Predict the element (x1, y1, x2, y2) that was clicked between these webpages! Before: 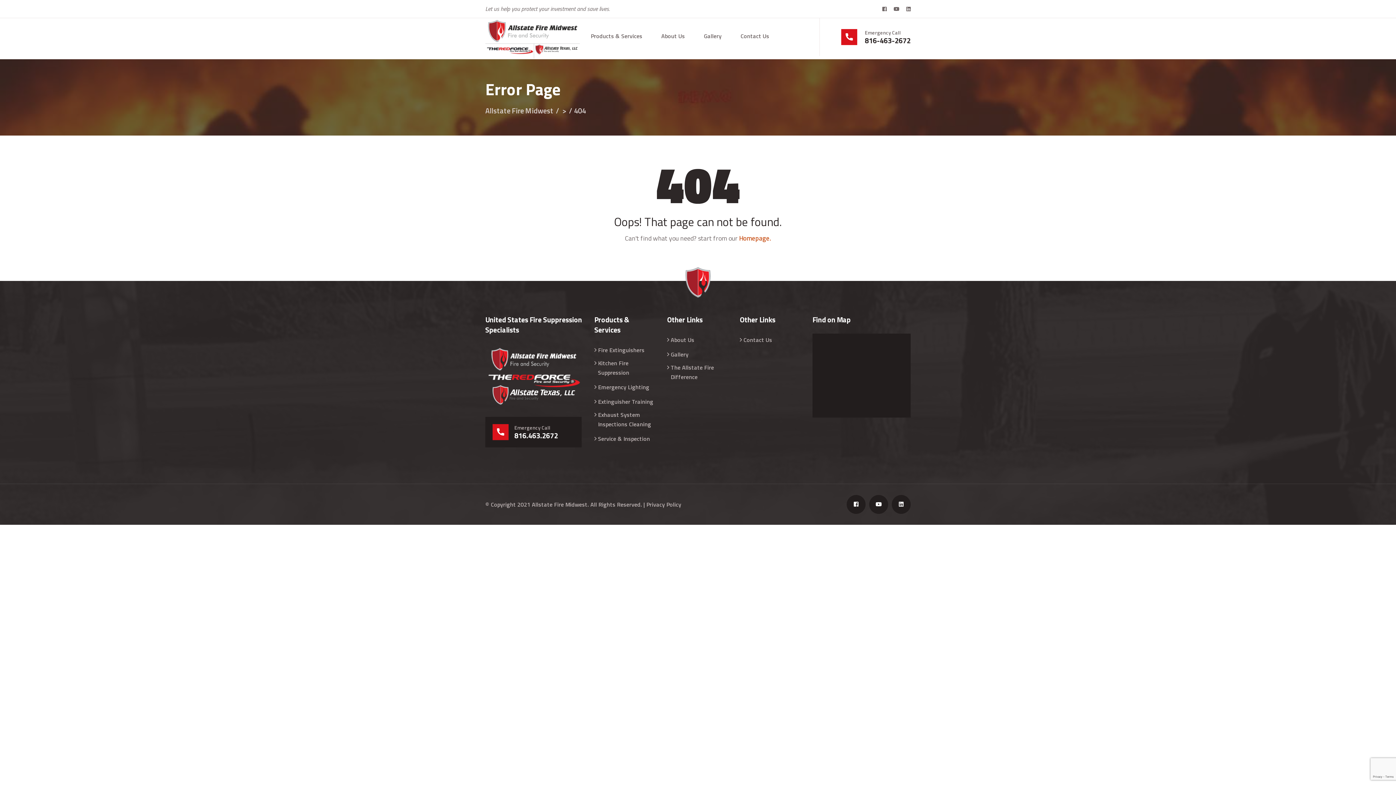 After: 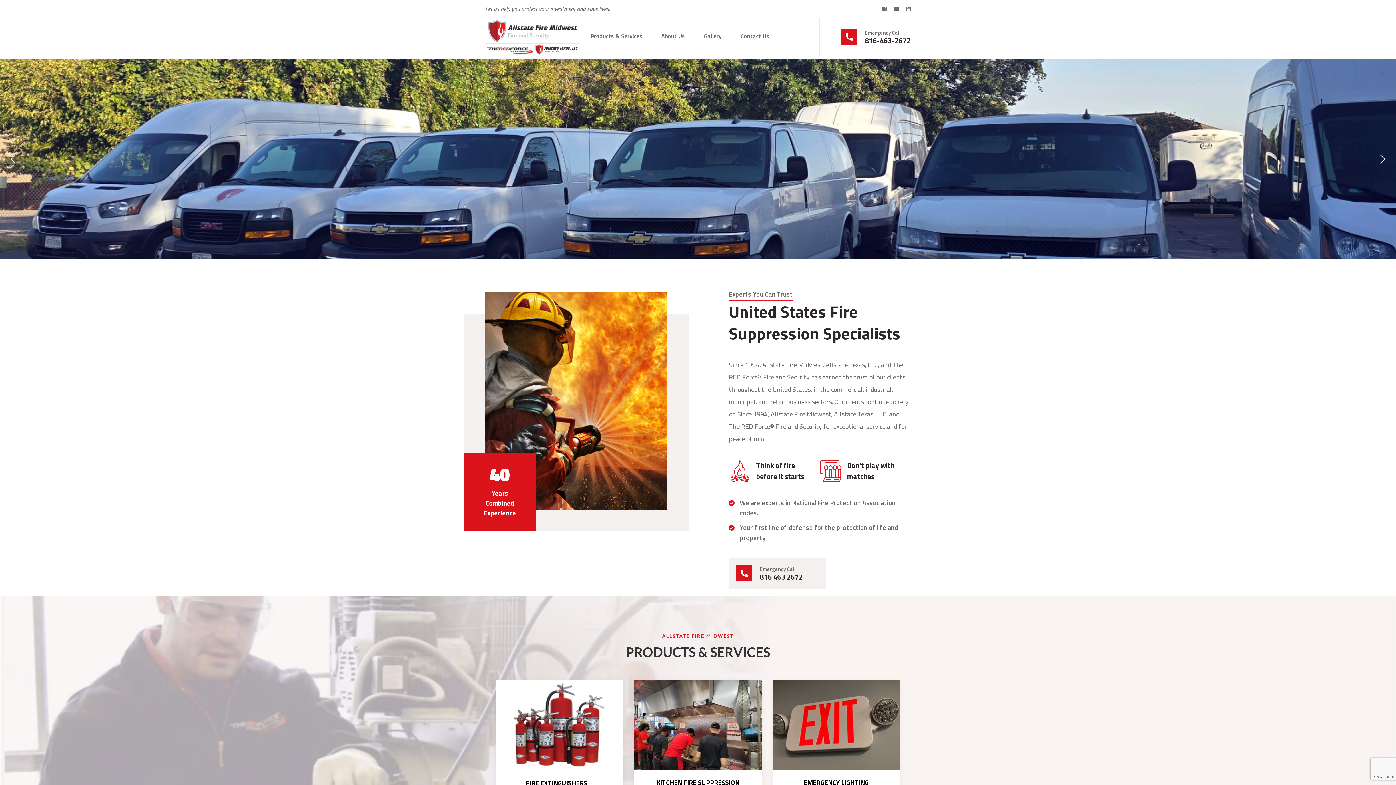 Action: label: Homepage. bbox: (739, 233, 771, 243)